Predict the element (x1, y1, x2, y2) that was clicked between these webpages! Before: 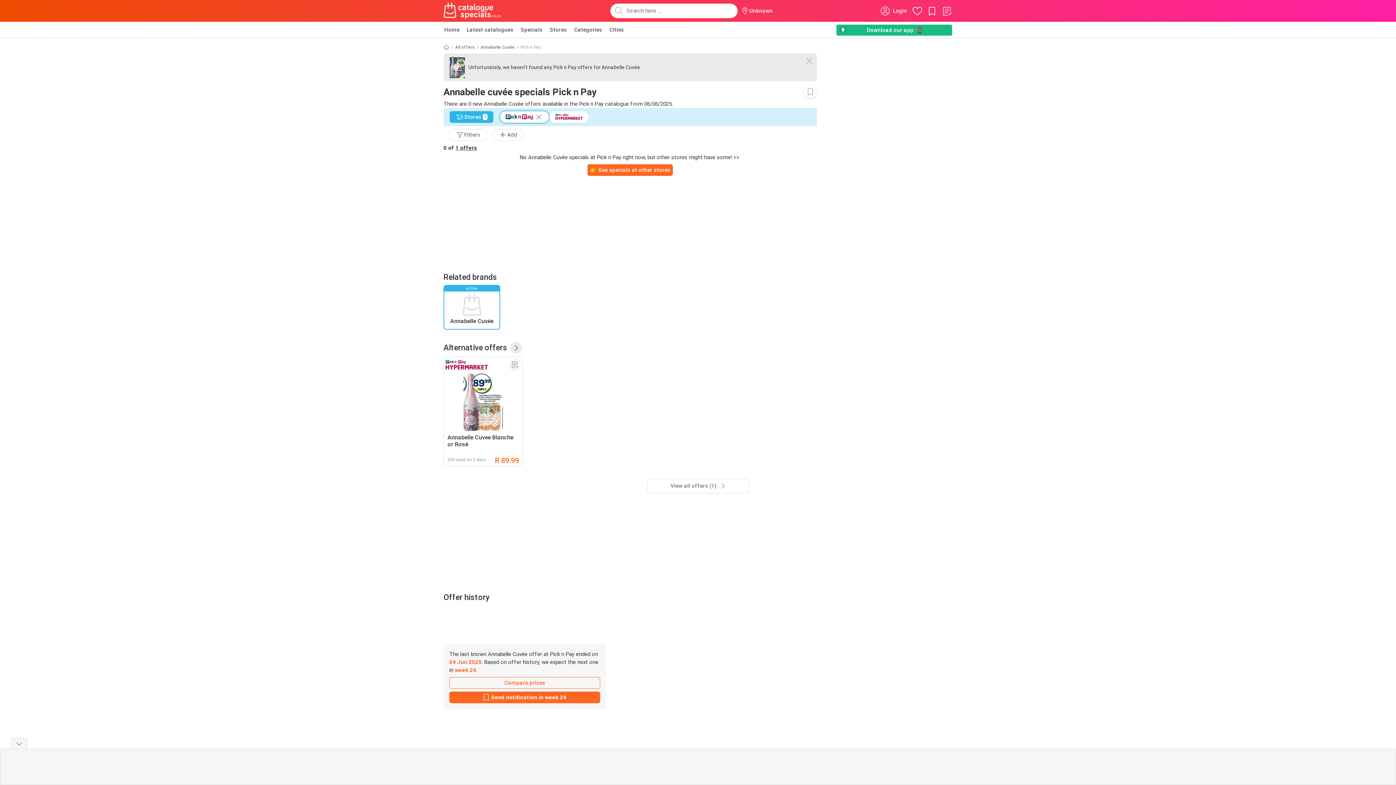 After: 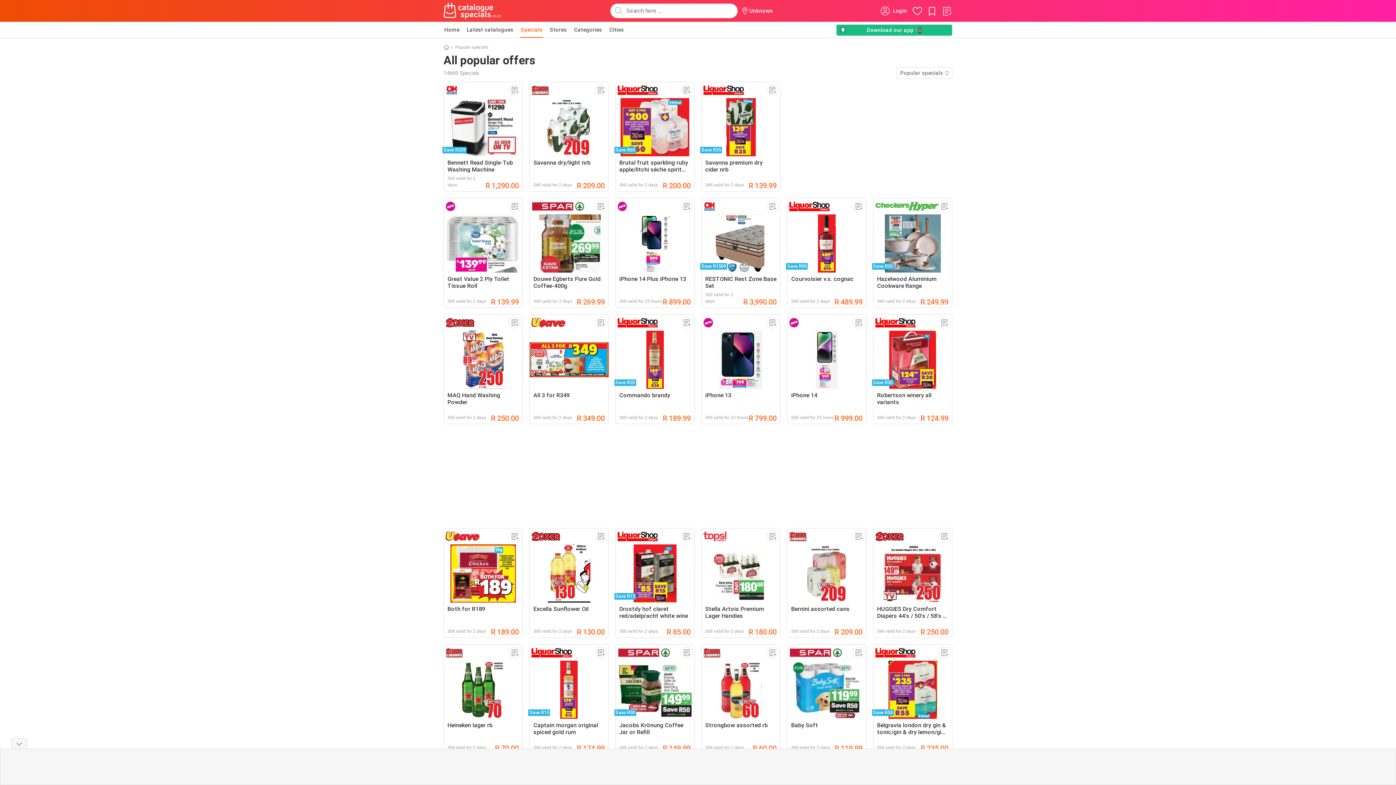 Action: bbox: (520, 21, 543, 37) label: Specials